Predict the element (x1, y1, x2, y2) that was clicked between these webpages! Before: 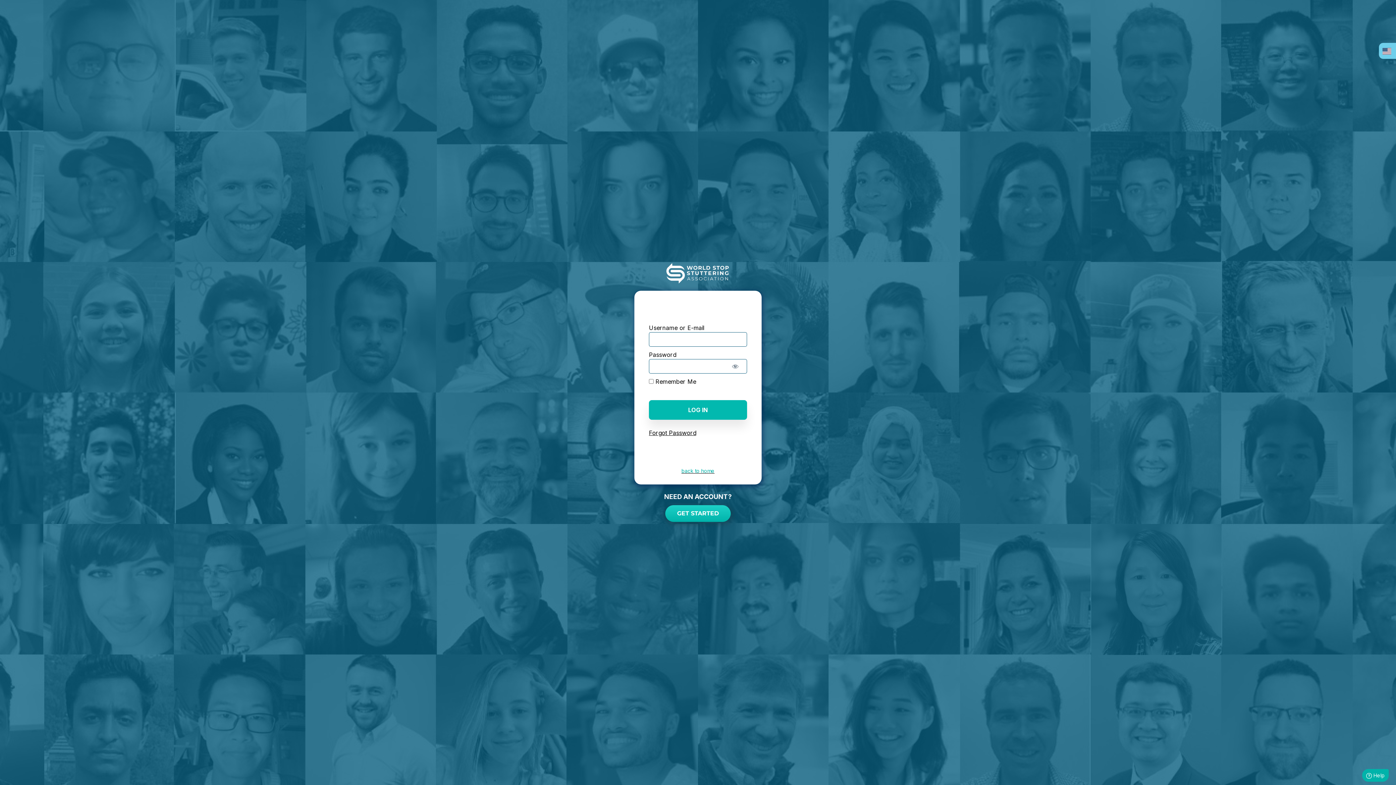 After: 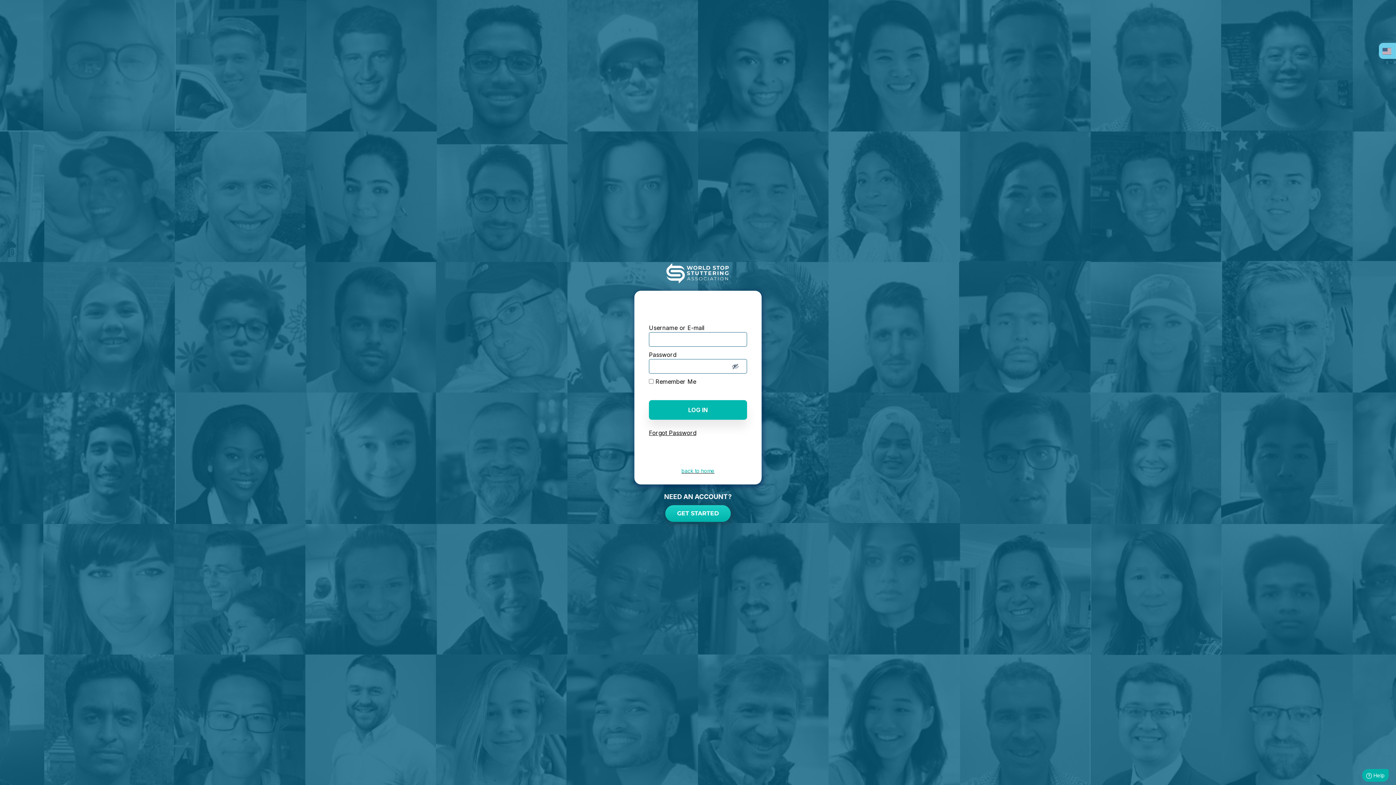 Action: bbox: (723, 359, 747, 373) label: Show password